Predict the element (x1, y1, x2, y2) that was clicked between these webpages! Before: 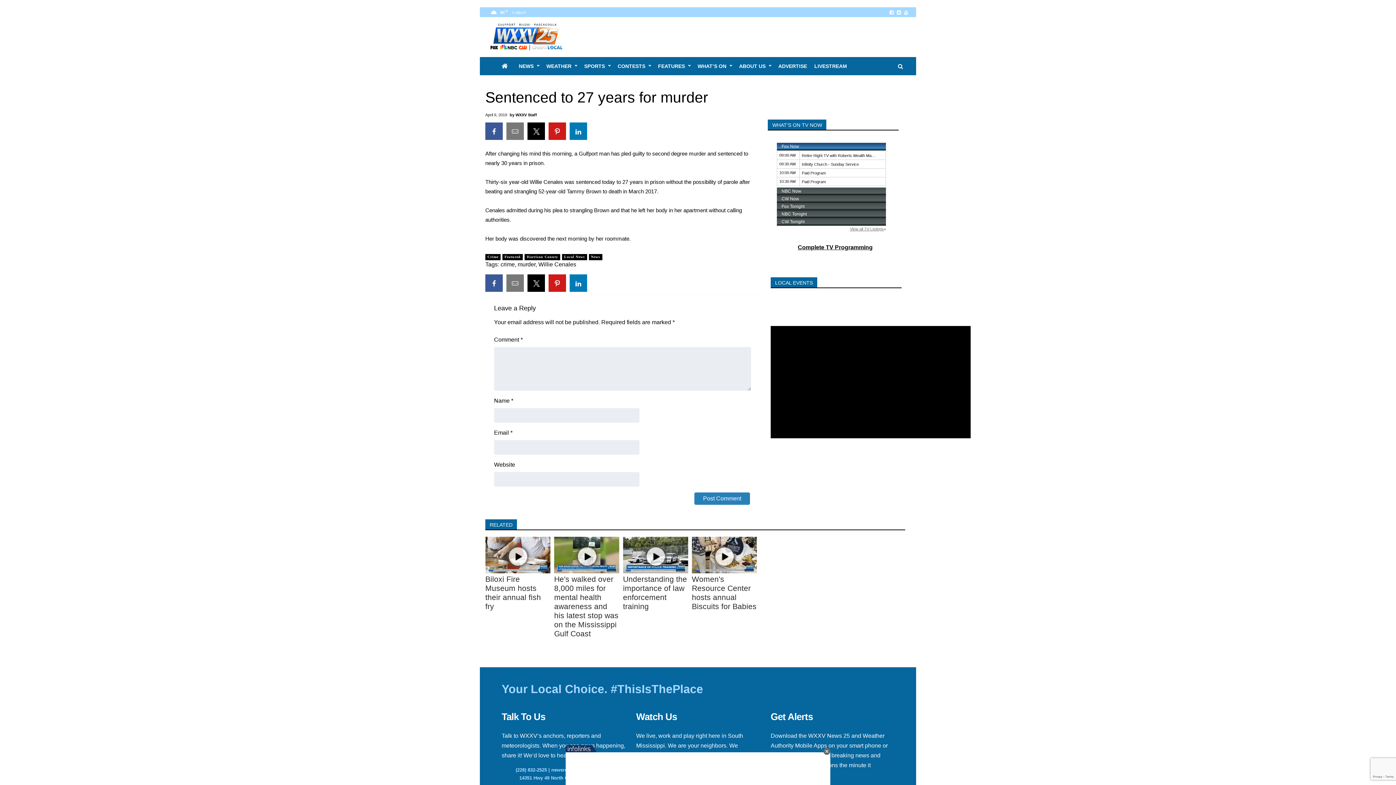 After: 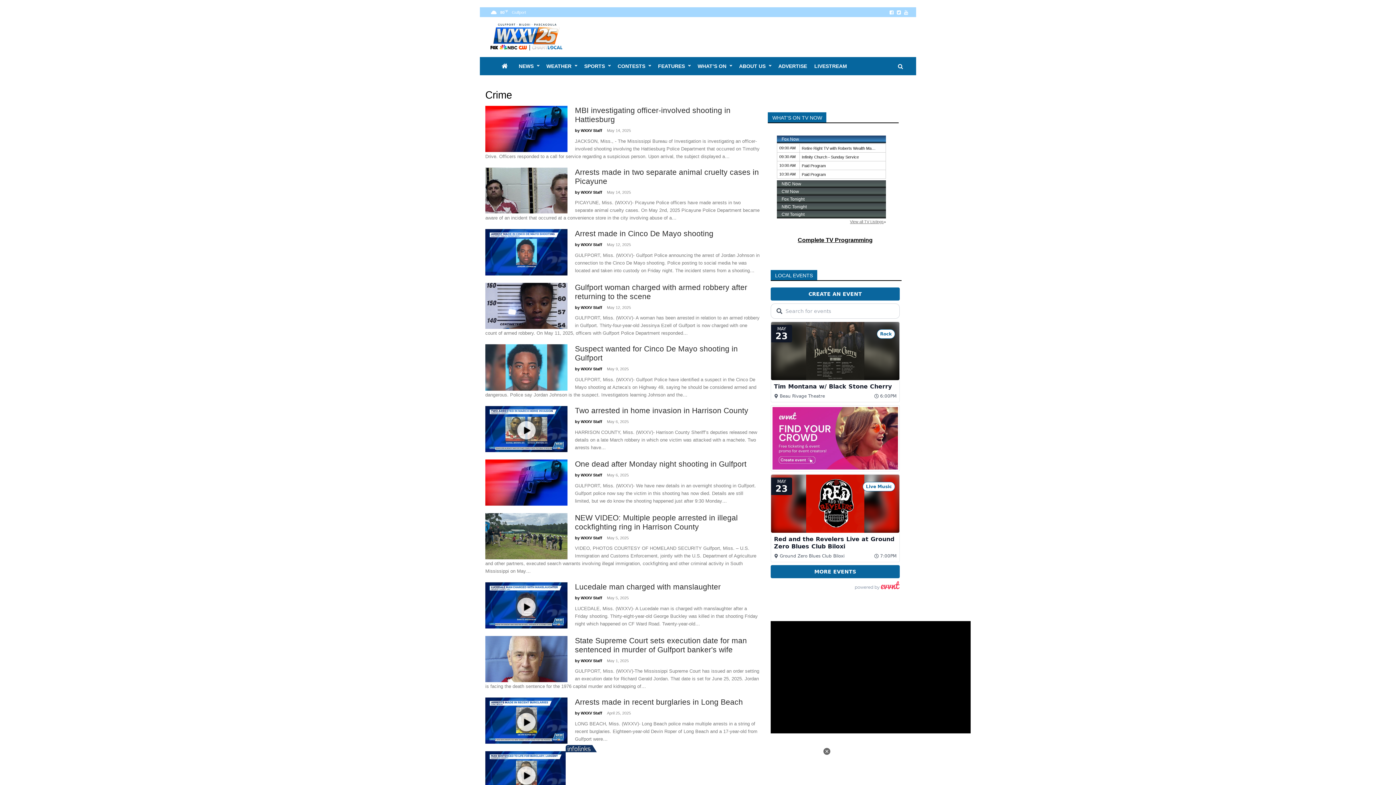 Action: label: Crime bbox: (485, 254, 500, 260)